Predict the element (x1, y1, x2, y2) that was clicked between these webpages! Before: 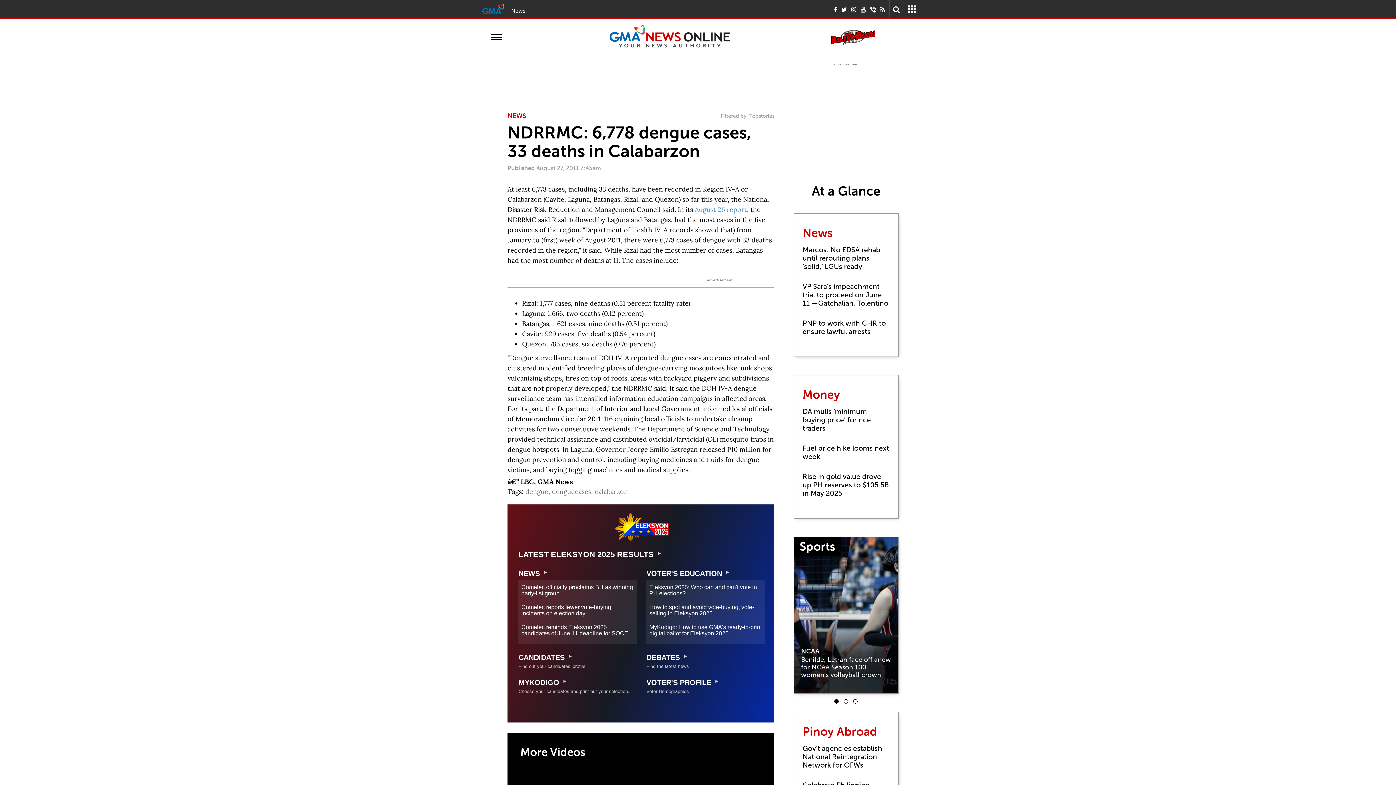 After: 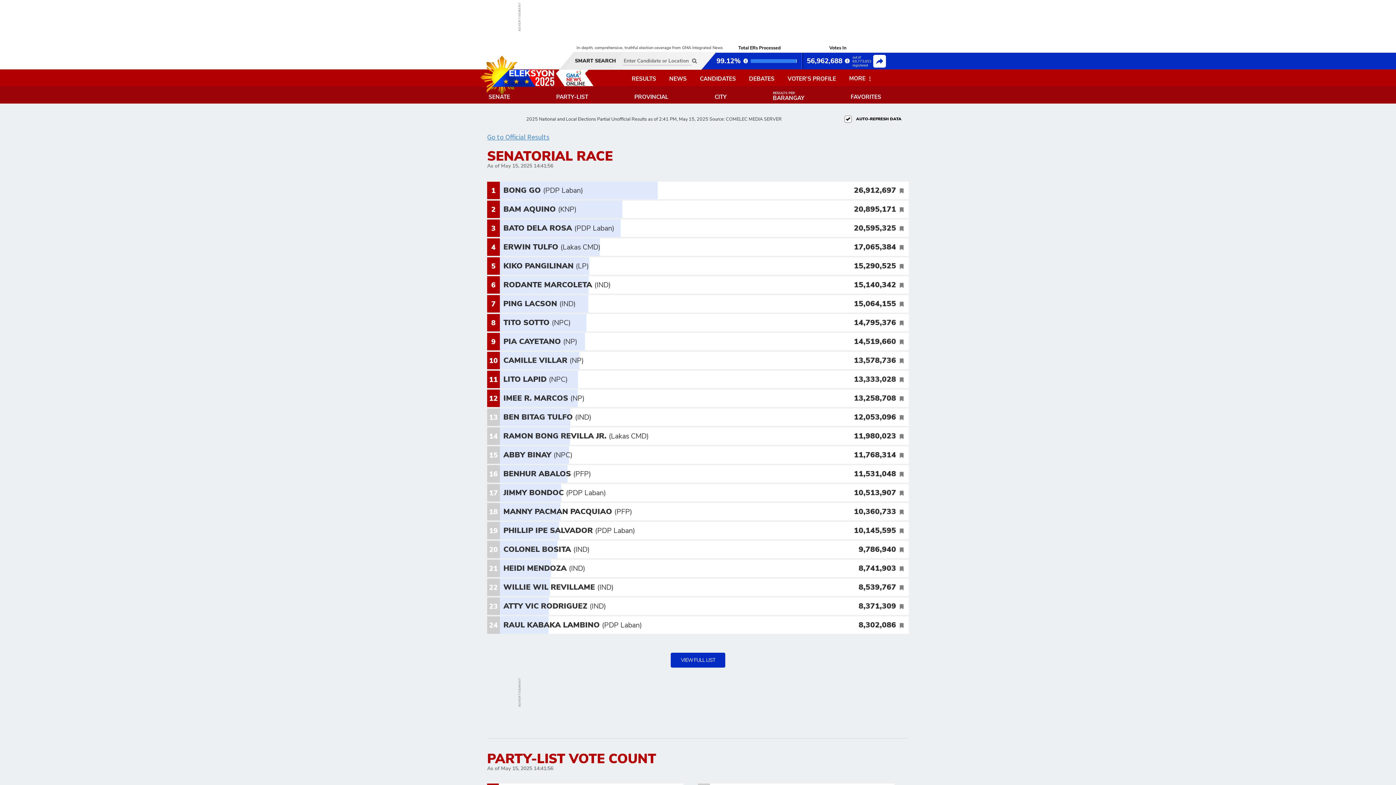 Action: bbox: (518, 550, 653, 559) label: LATEST ELEKSYON 2025 RESULTS